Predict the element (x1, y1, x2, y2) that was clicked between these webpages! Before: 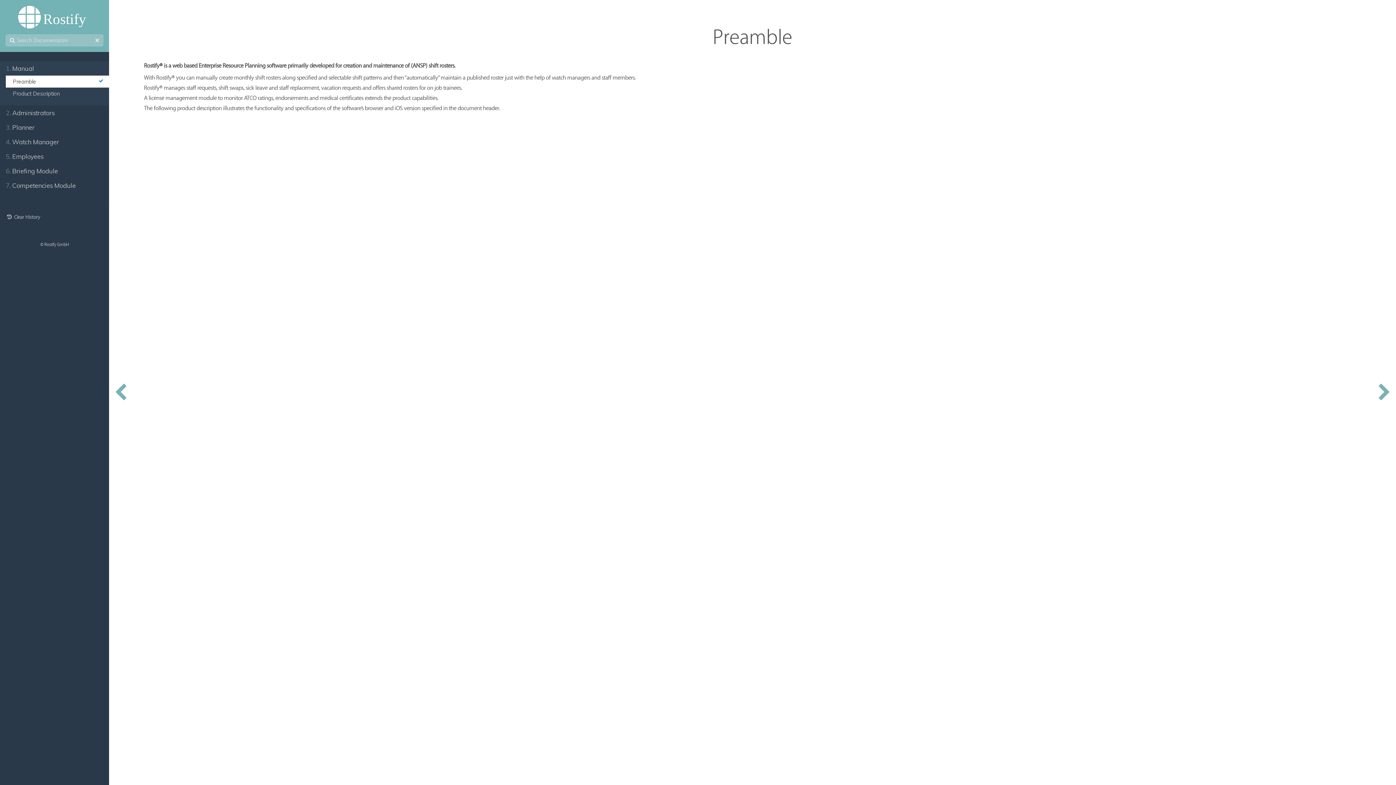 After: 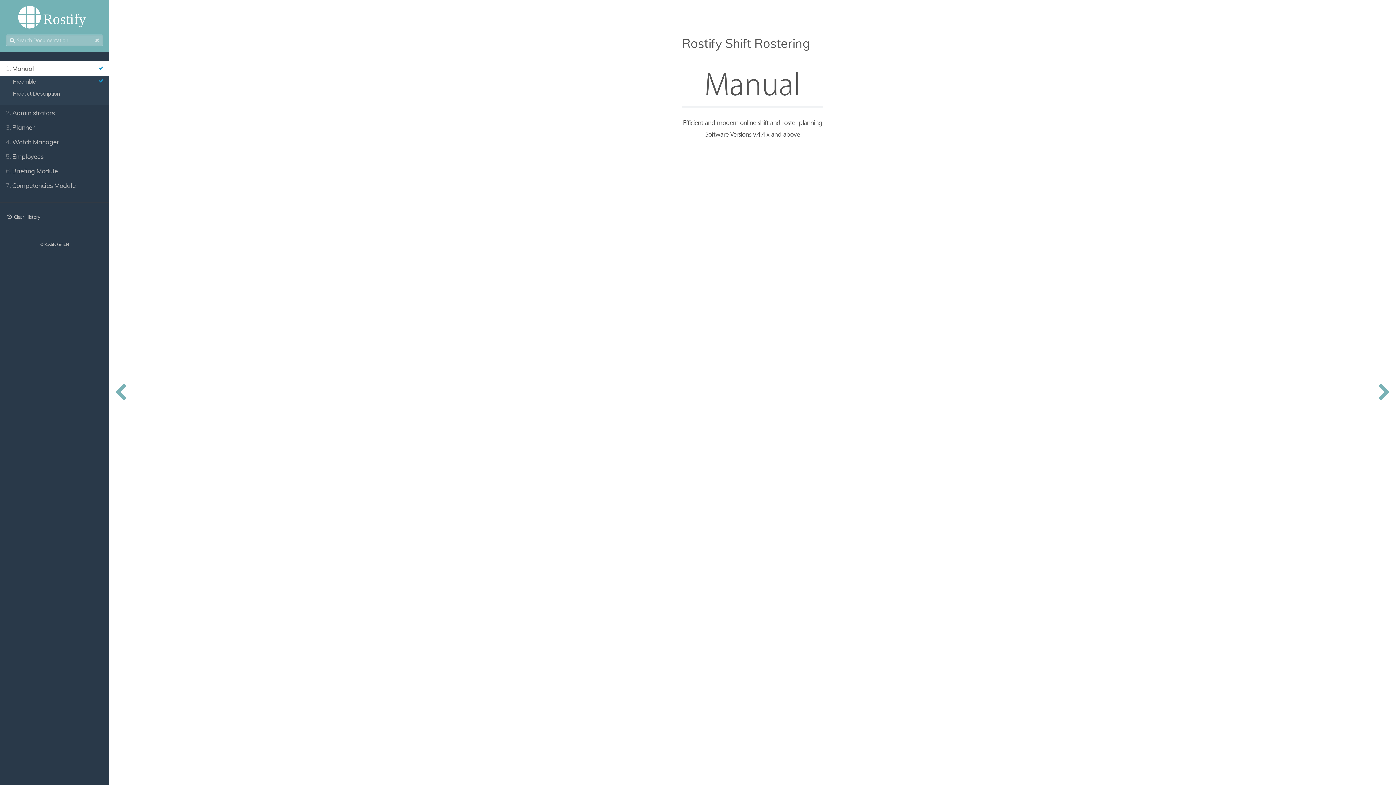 Action: label: 1. Manual bbox: (5, 61, 103, 75)